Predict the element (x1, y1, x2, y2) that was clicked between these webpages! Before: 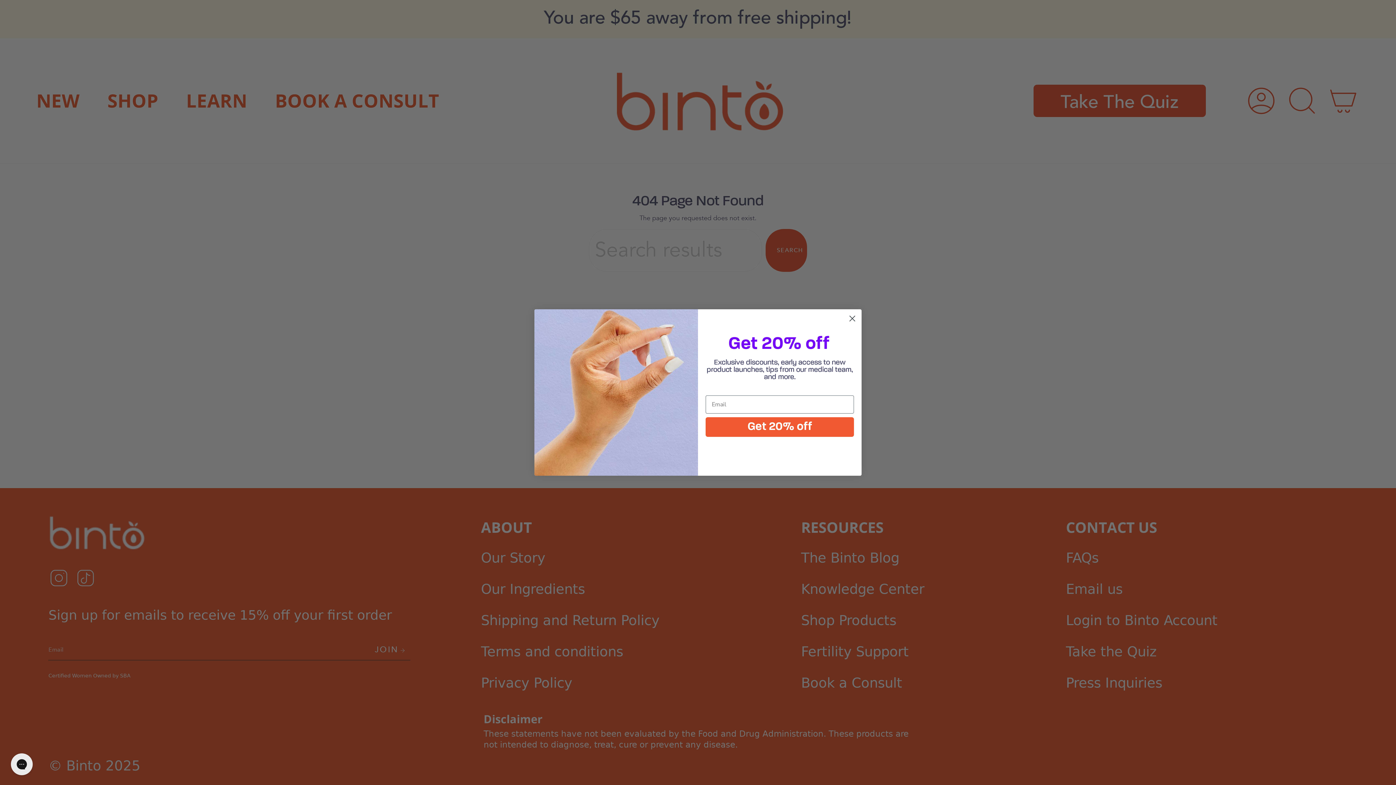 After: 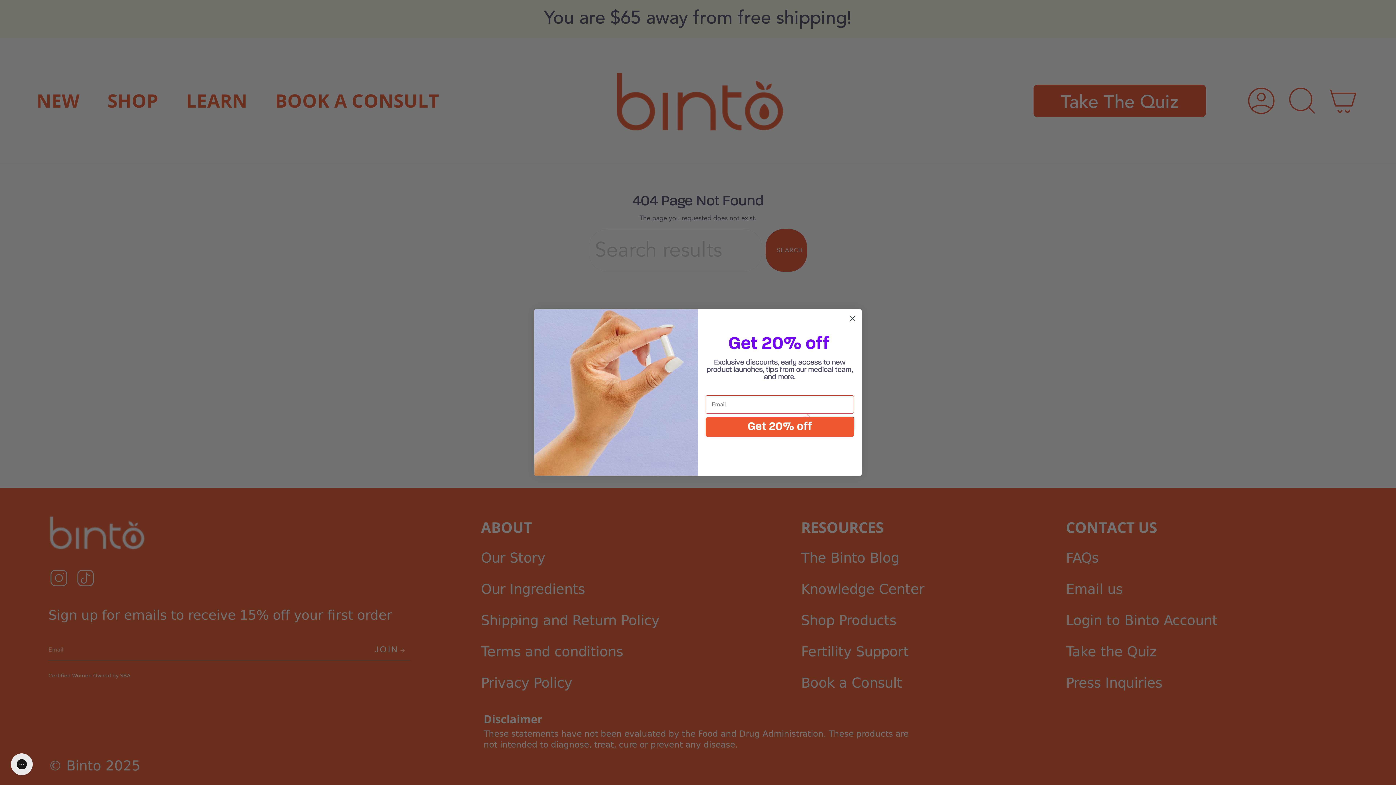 Action: bbox: (705, 435, 854, 455) label: Get 20% off